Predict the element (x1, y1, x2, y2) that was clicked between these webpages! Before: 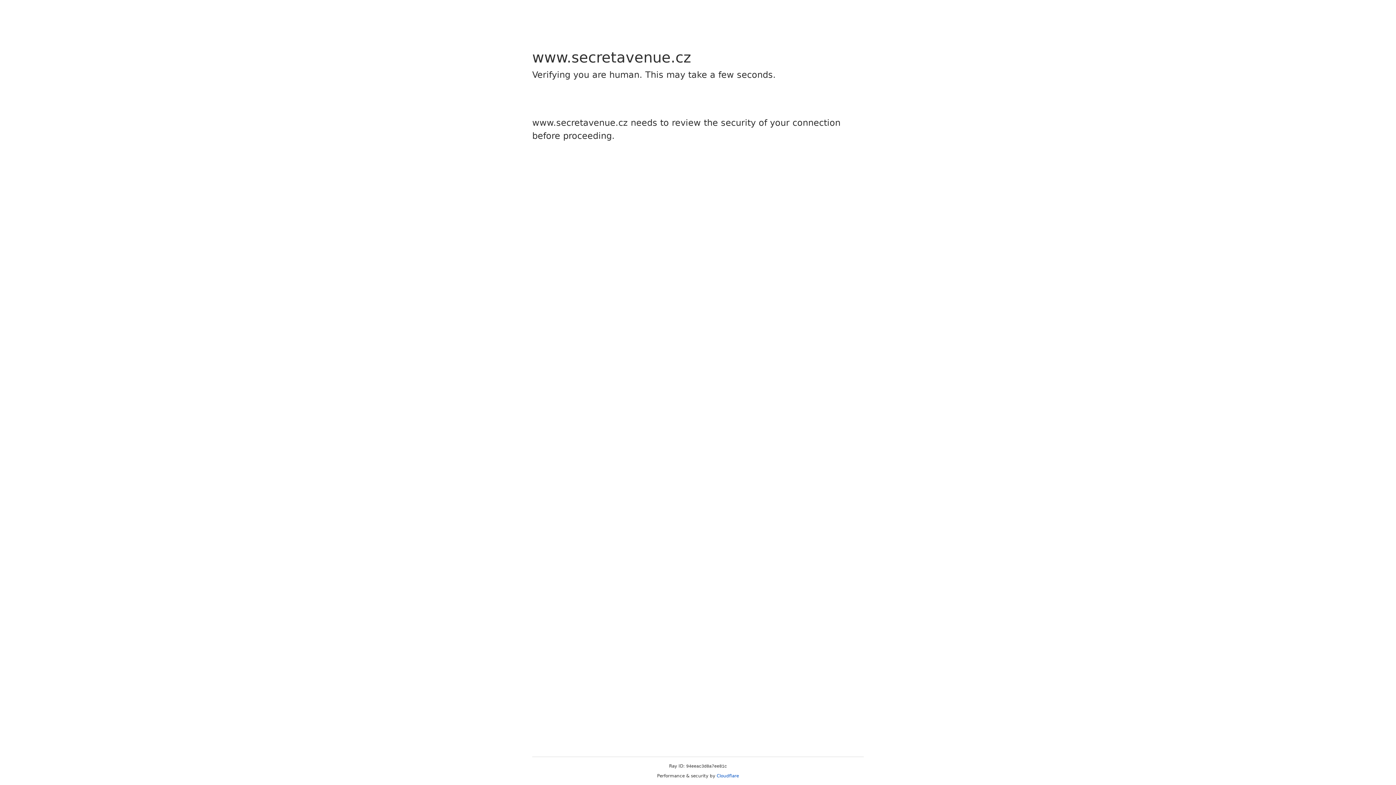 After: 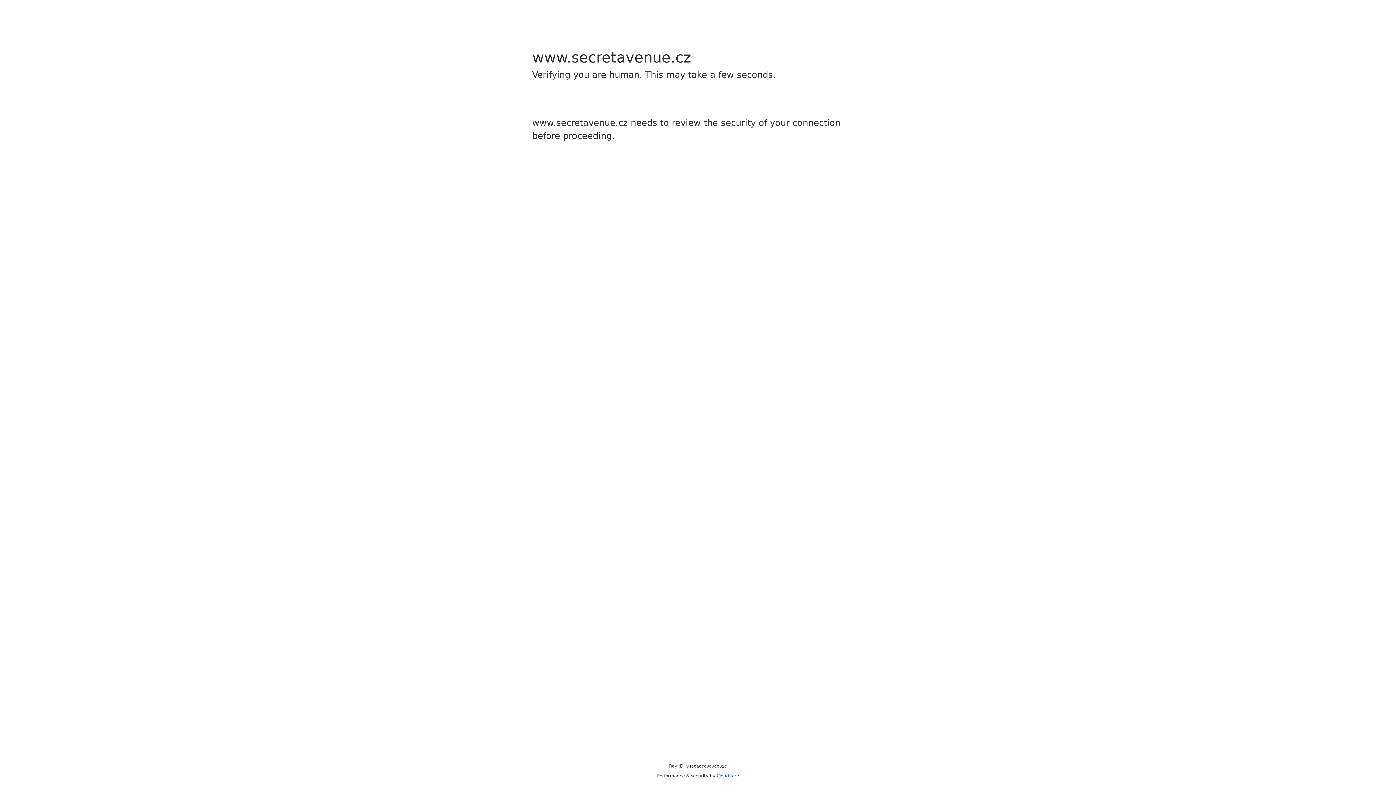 Action: bbox: (716, 773, 739, 778) label: Cloudflare